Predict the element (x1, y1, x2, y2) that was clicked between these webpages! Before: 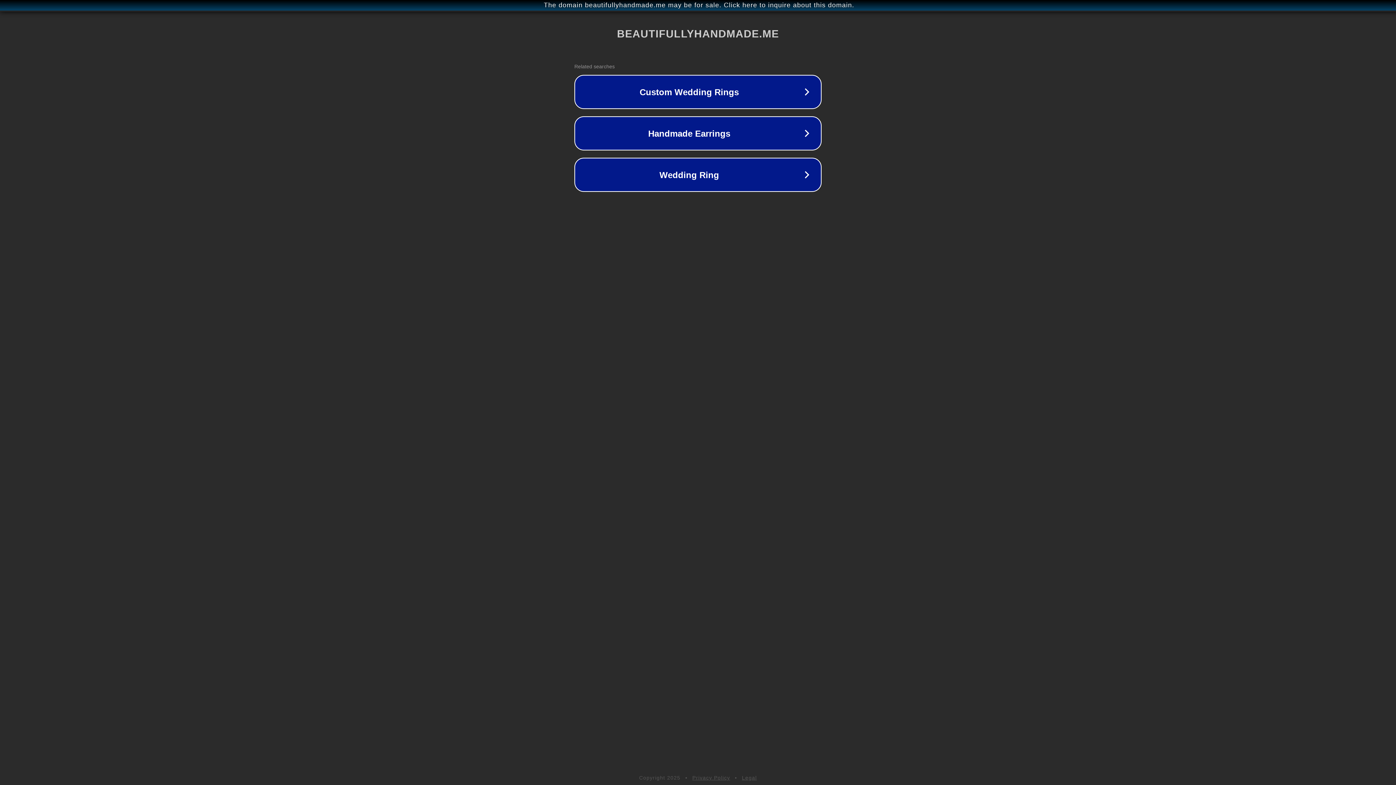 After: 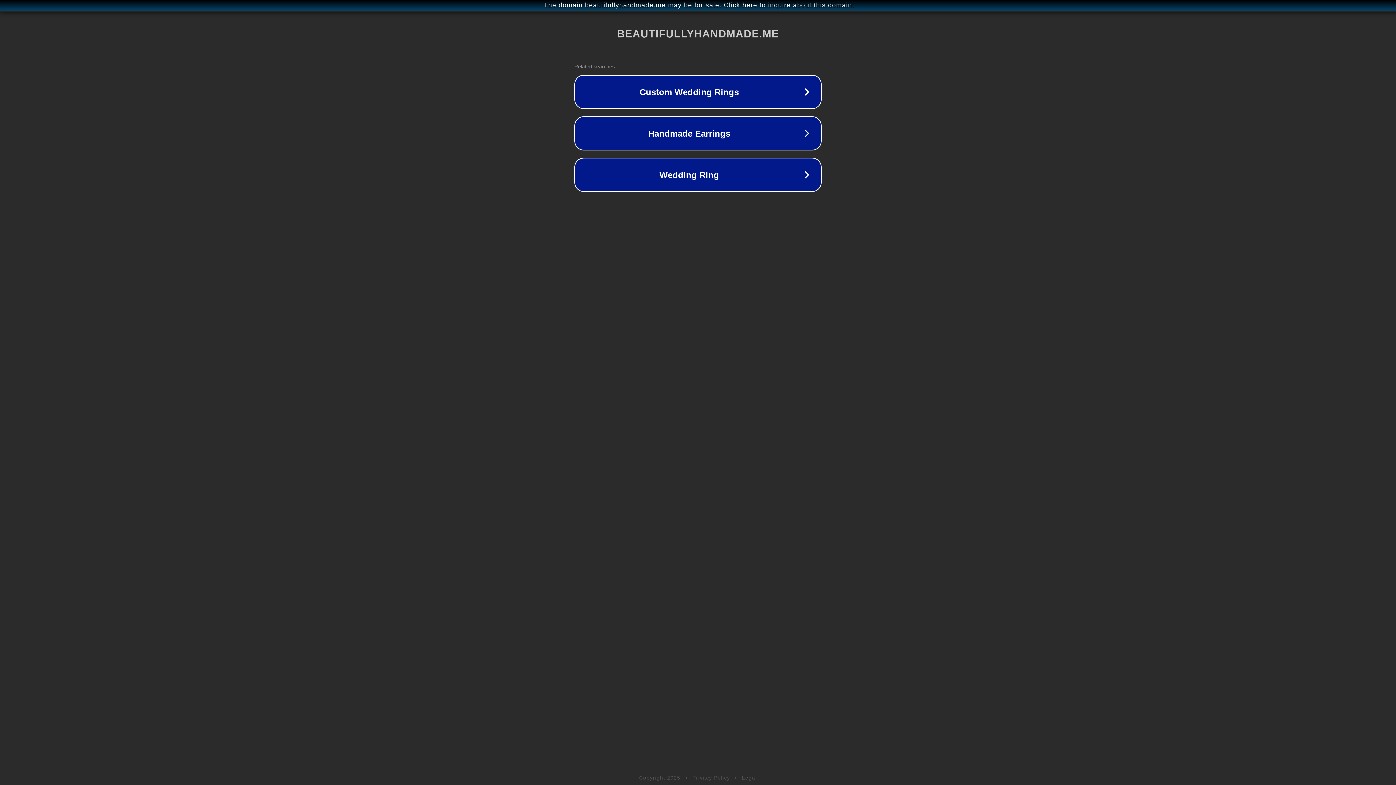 Action: label: Legal bbox: (742, 775, 757, 781)